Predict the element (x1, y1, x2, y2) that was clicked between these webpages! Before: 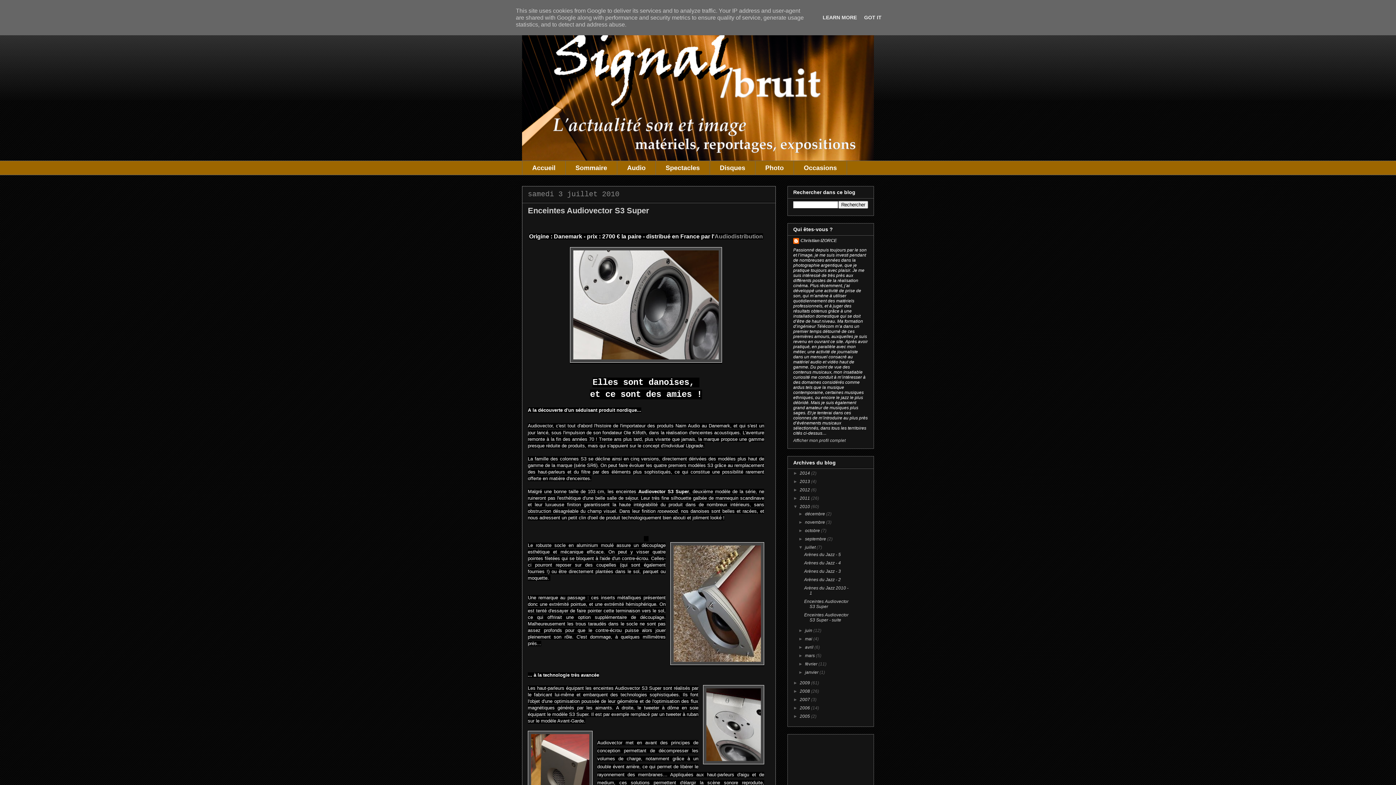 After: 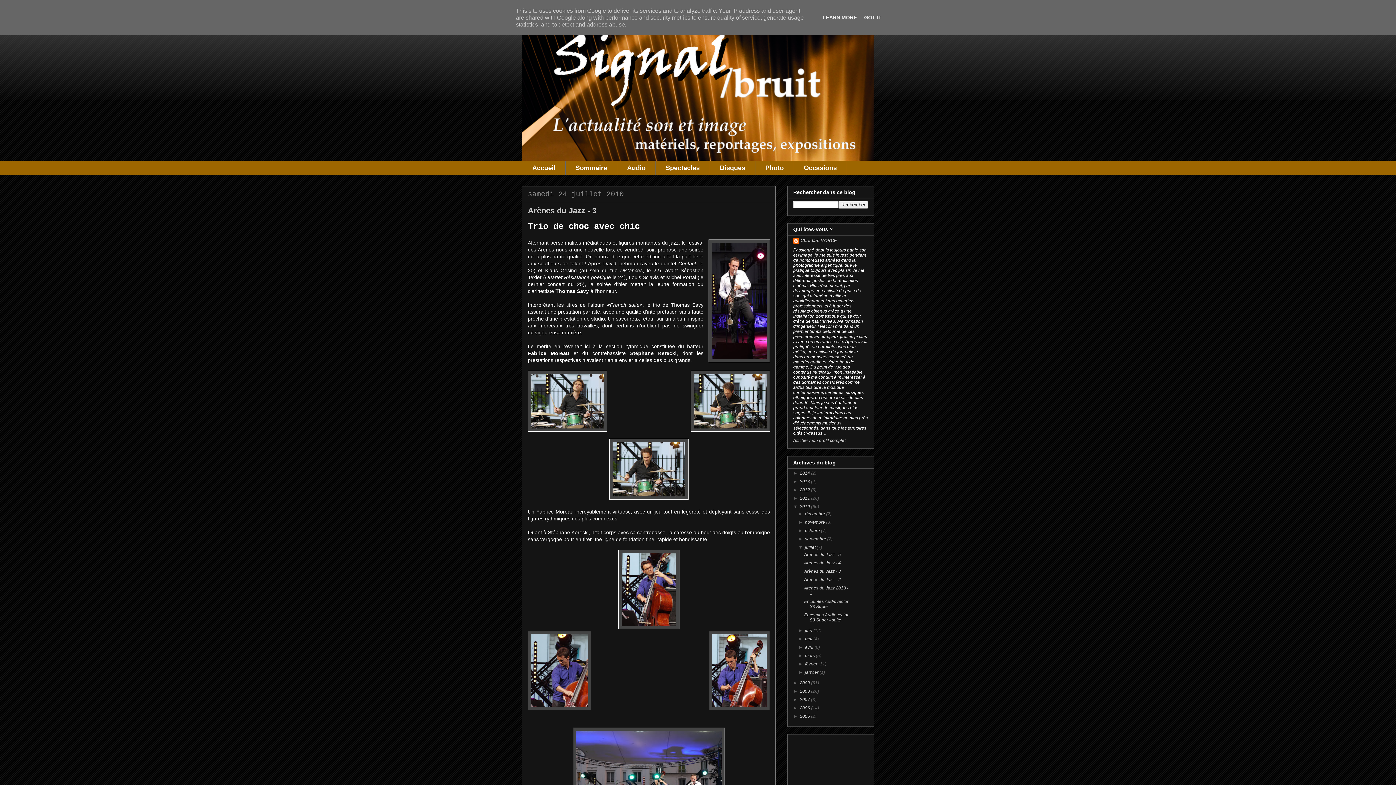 Action: label: Arènes du Jazz - 3 bbox: (804, 569, 841, 574)